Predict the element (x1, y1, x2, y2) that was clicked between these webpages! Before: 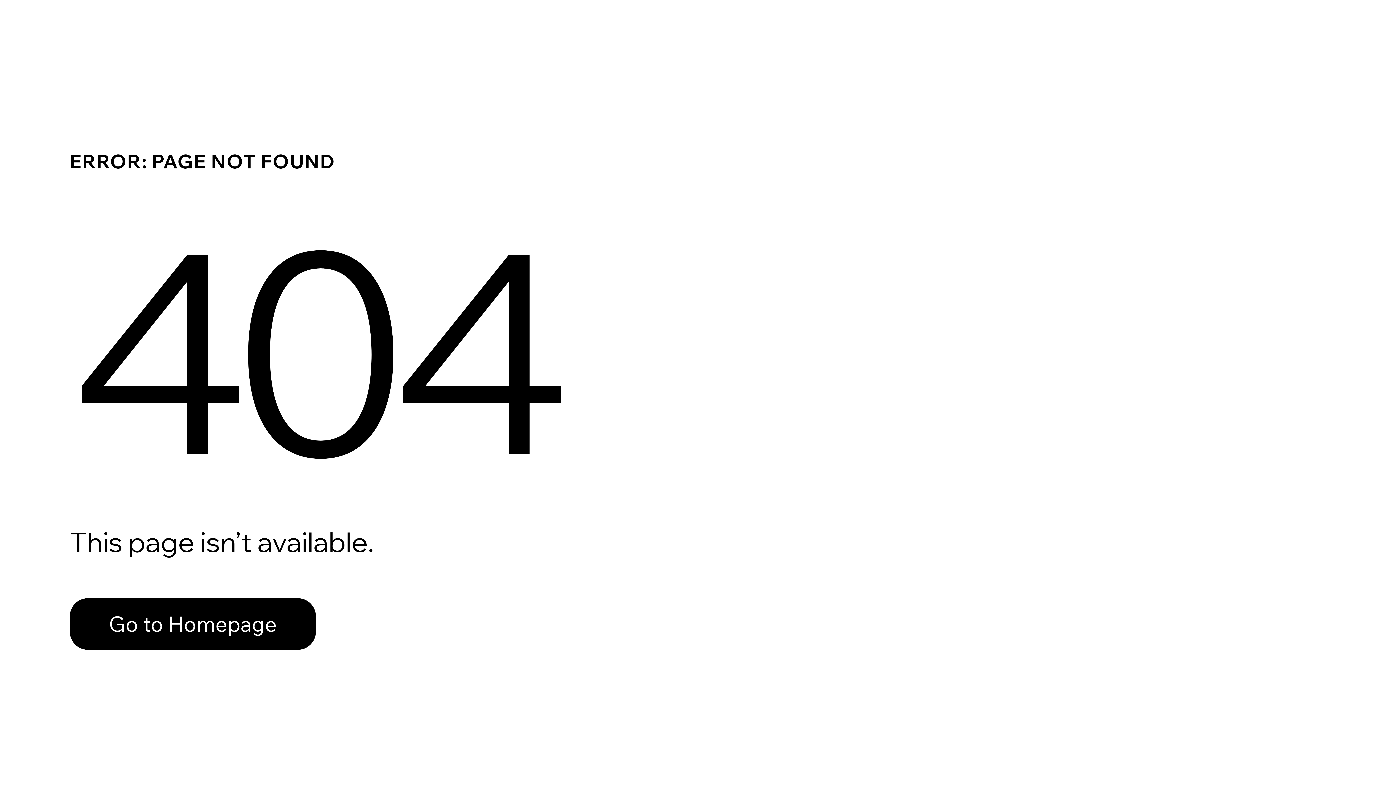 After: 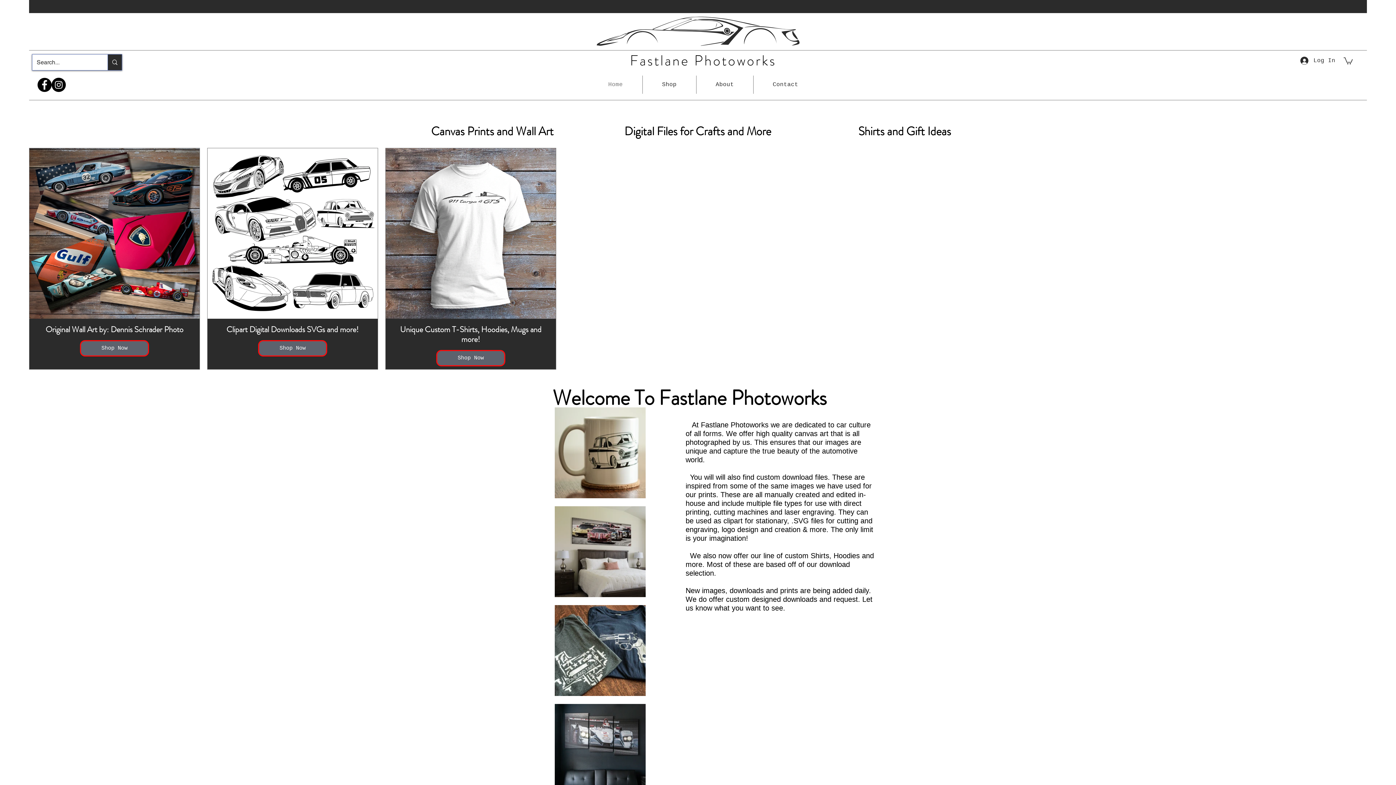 Action: label: Go to Homepage bbox: (69, 582, 768, 659)